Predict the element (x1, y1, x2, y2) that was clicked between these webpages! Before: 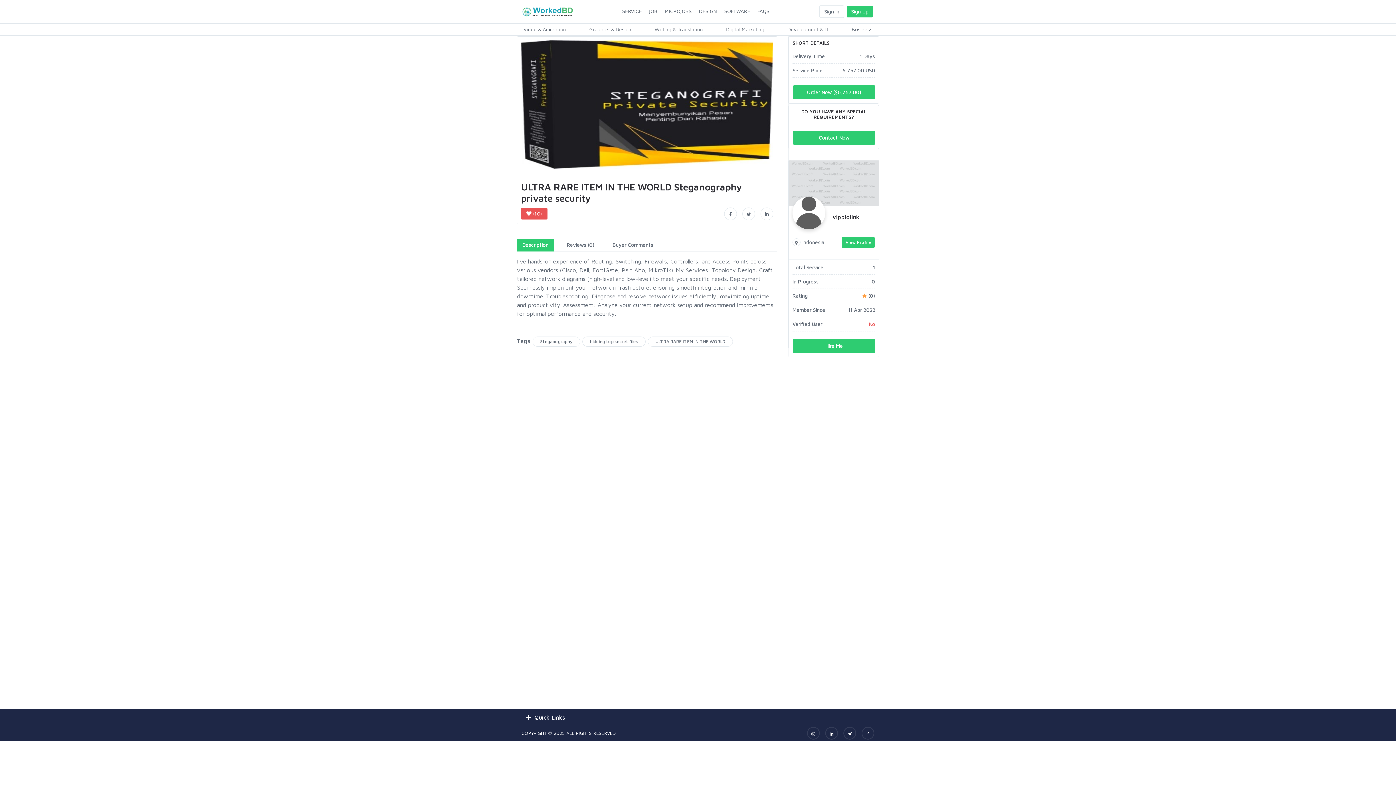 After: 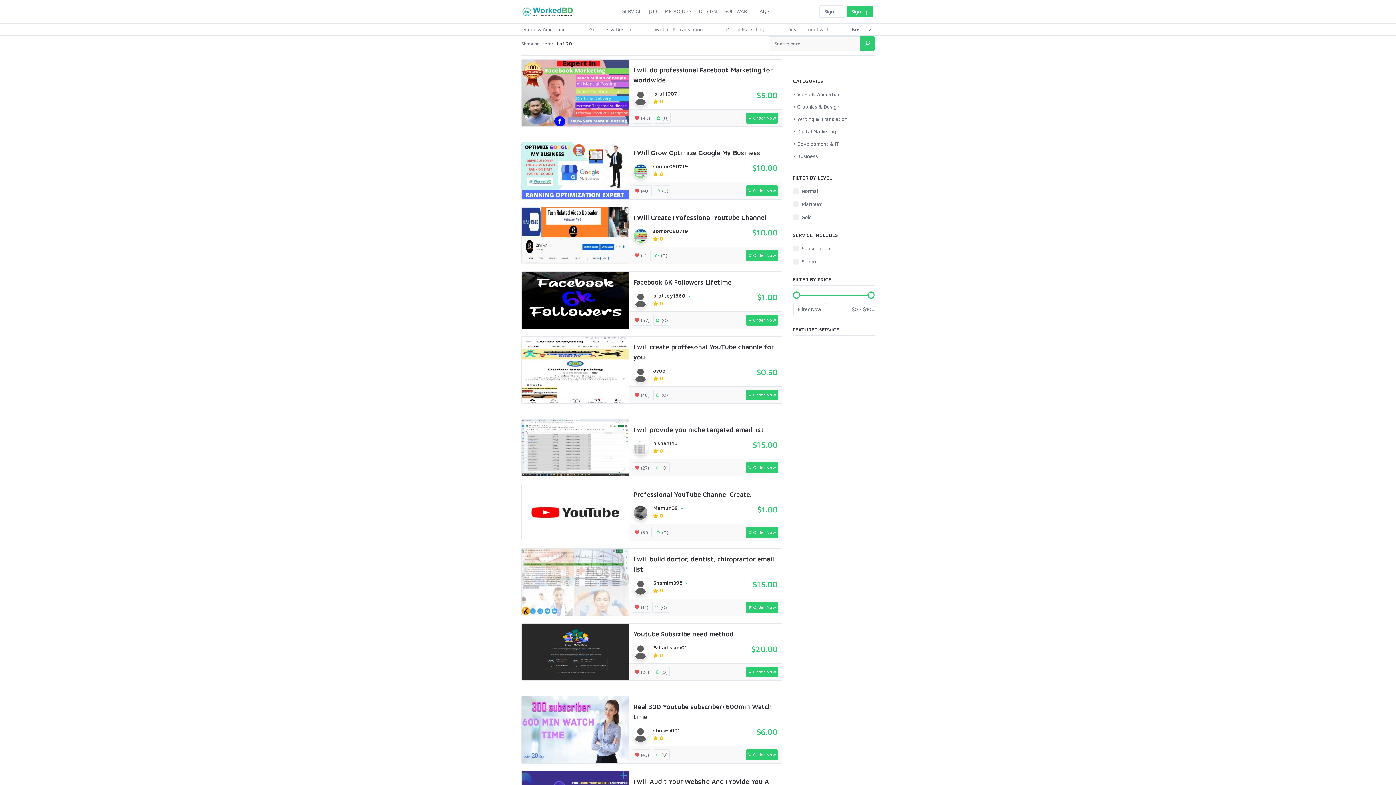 Action: bbox: (724, 23, 766, 35) label: Digital Marketing